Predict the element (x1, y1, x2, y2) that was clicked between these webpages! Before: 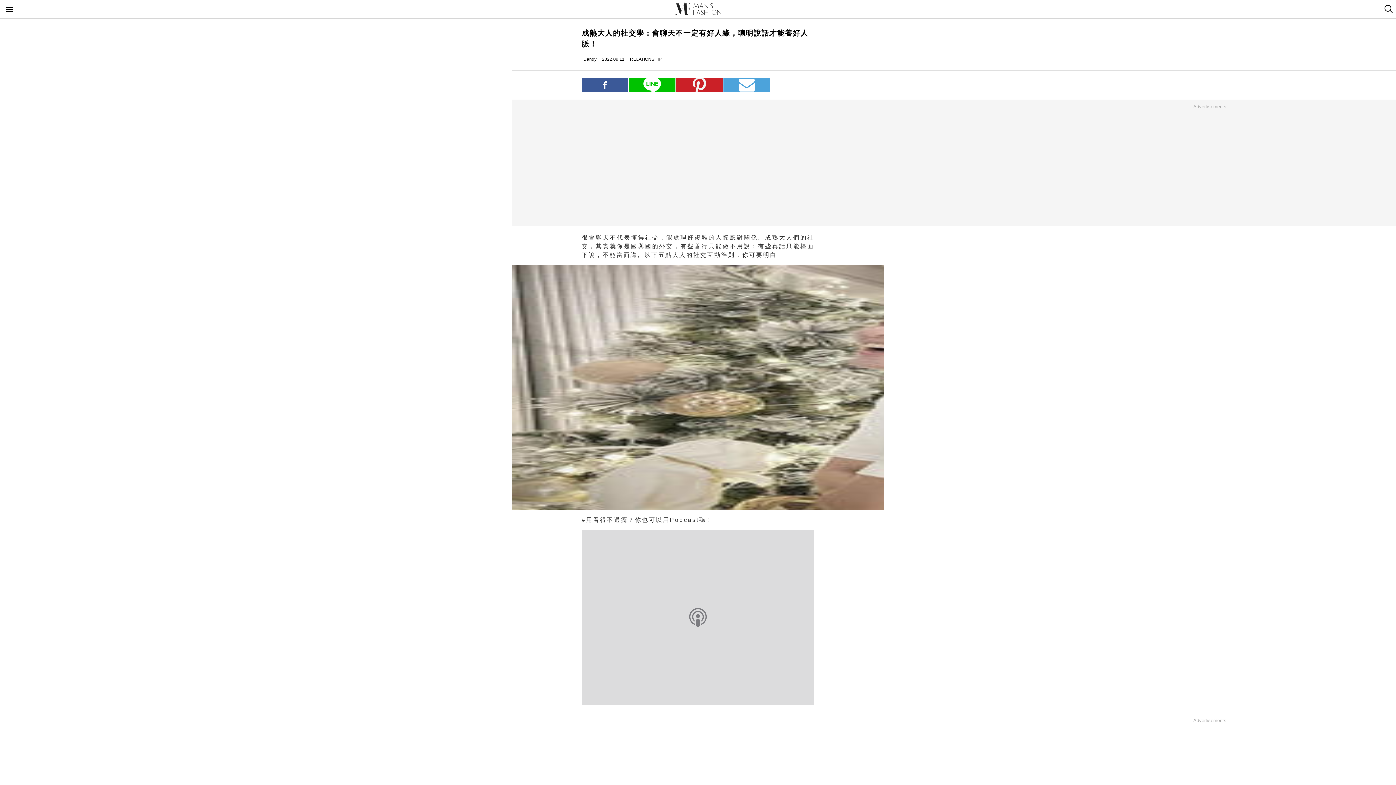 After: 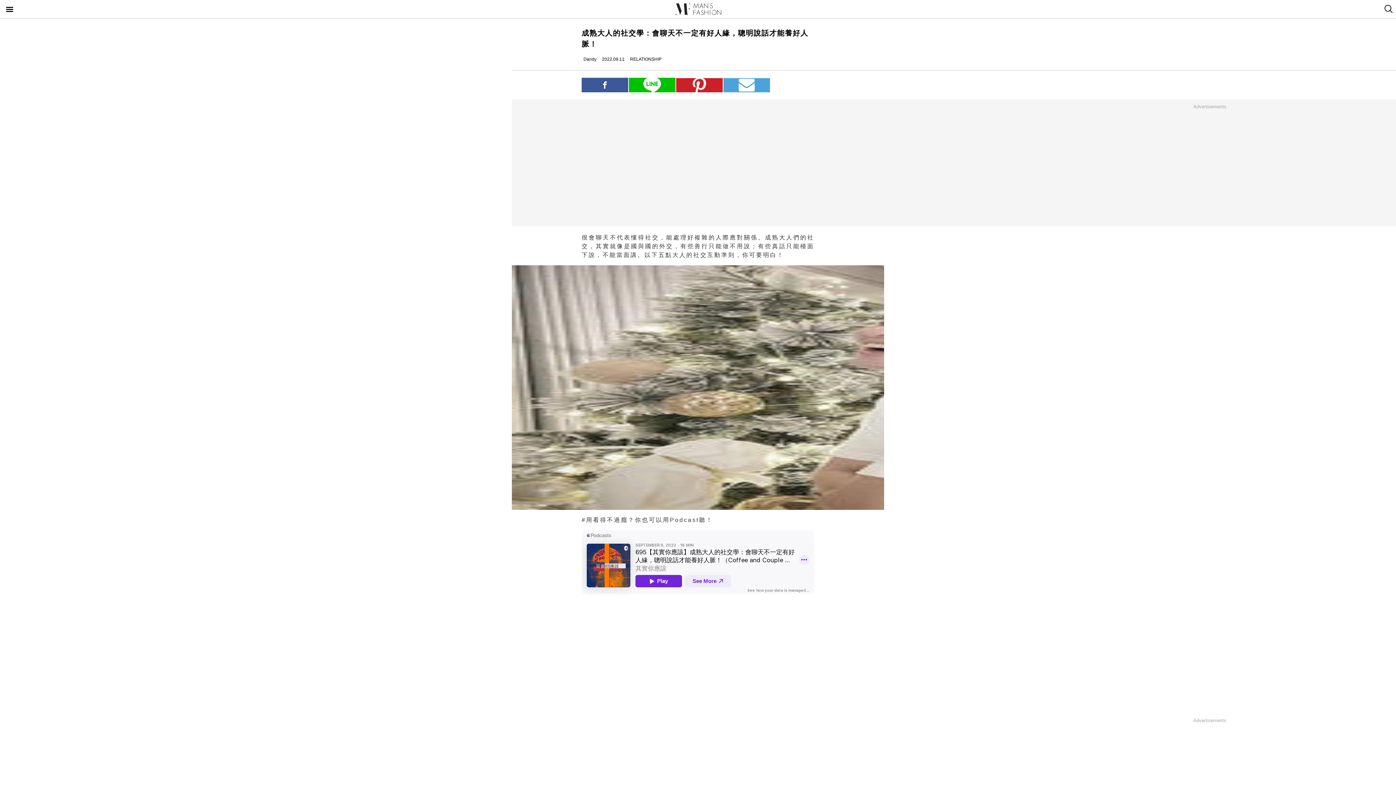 Action: label: email bbox: (723, 78, 770, 92)